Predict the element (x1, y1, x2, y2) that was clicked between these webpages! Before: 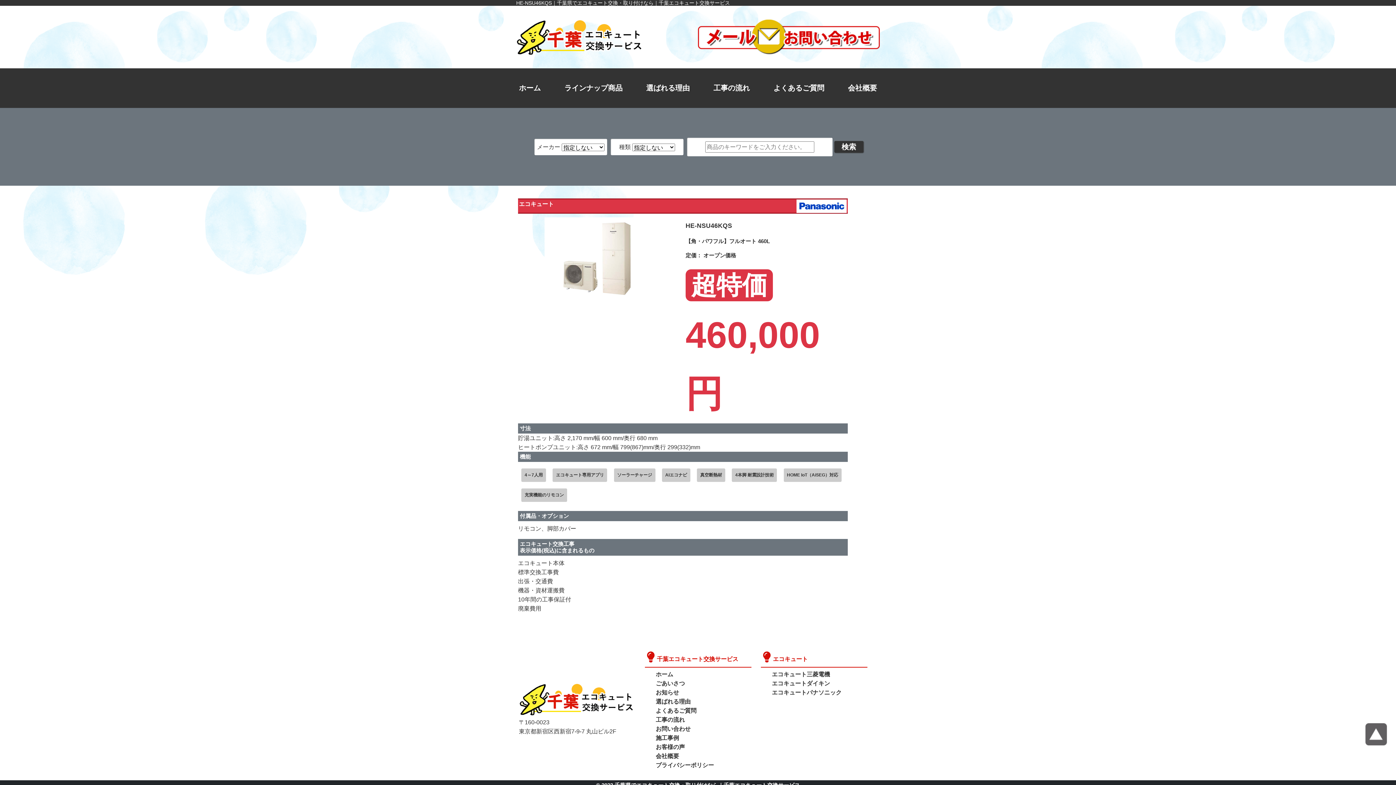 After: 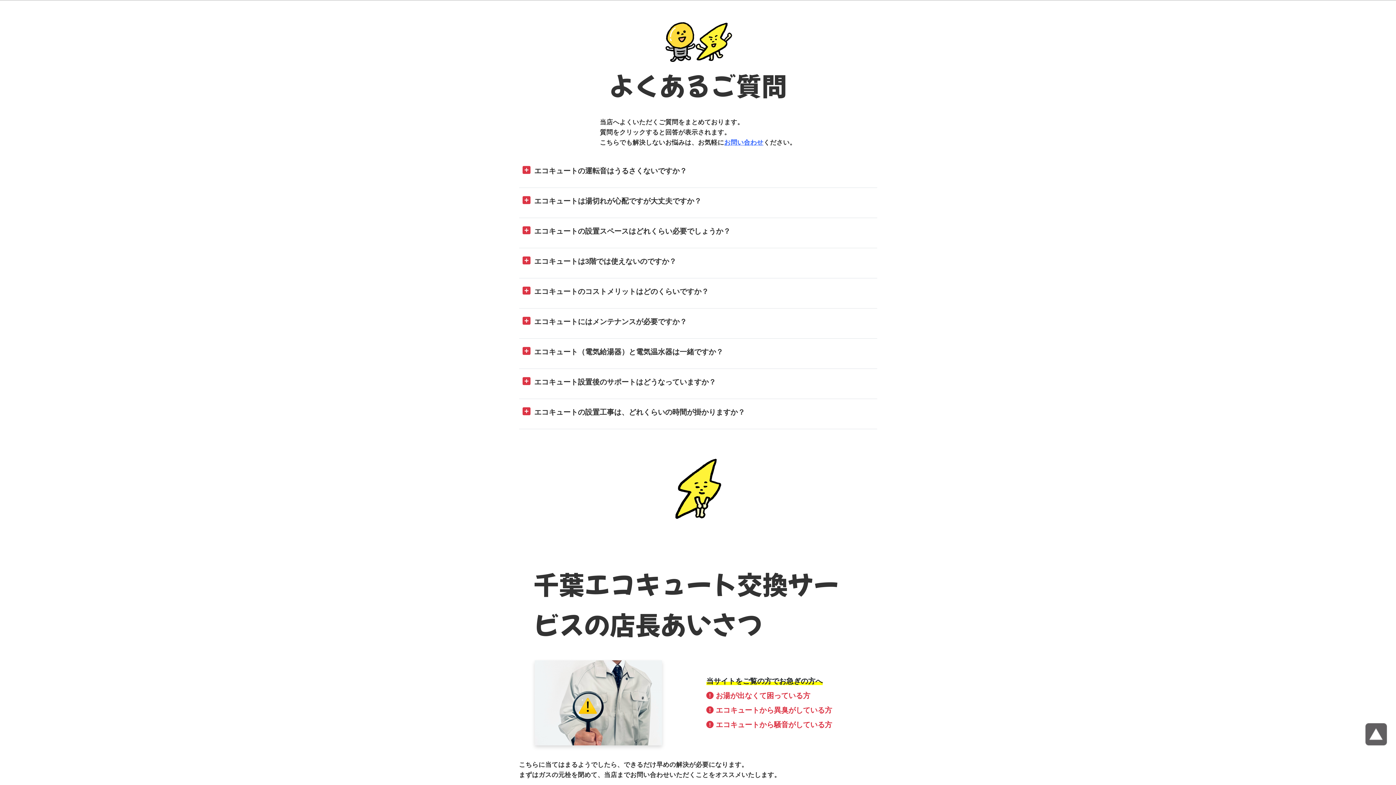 Action: bbox: (773, 82, 824, 93) label: よくあるご質問